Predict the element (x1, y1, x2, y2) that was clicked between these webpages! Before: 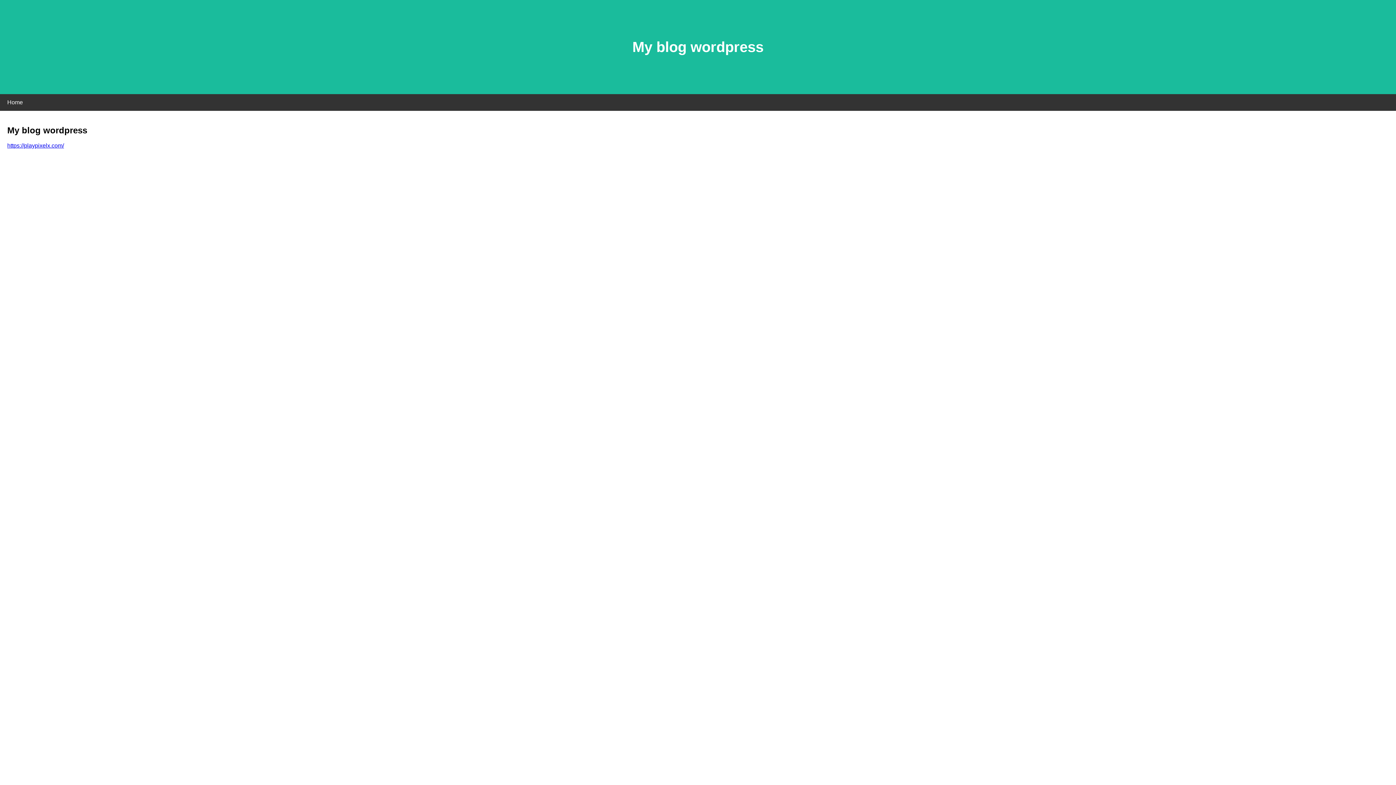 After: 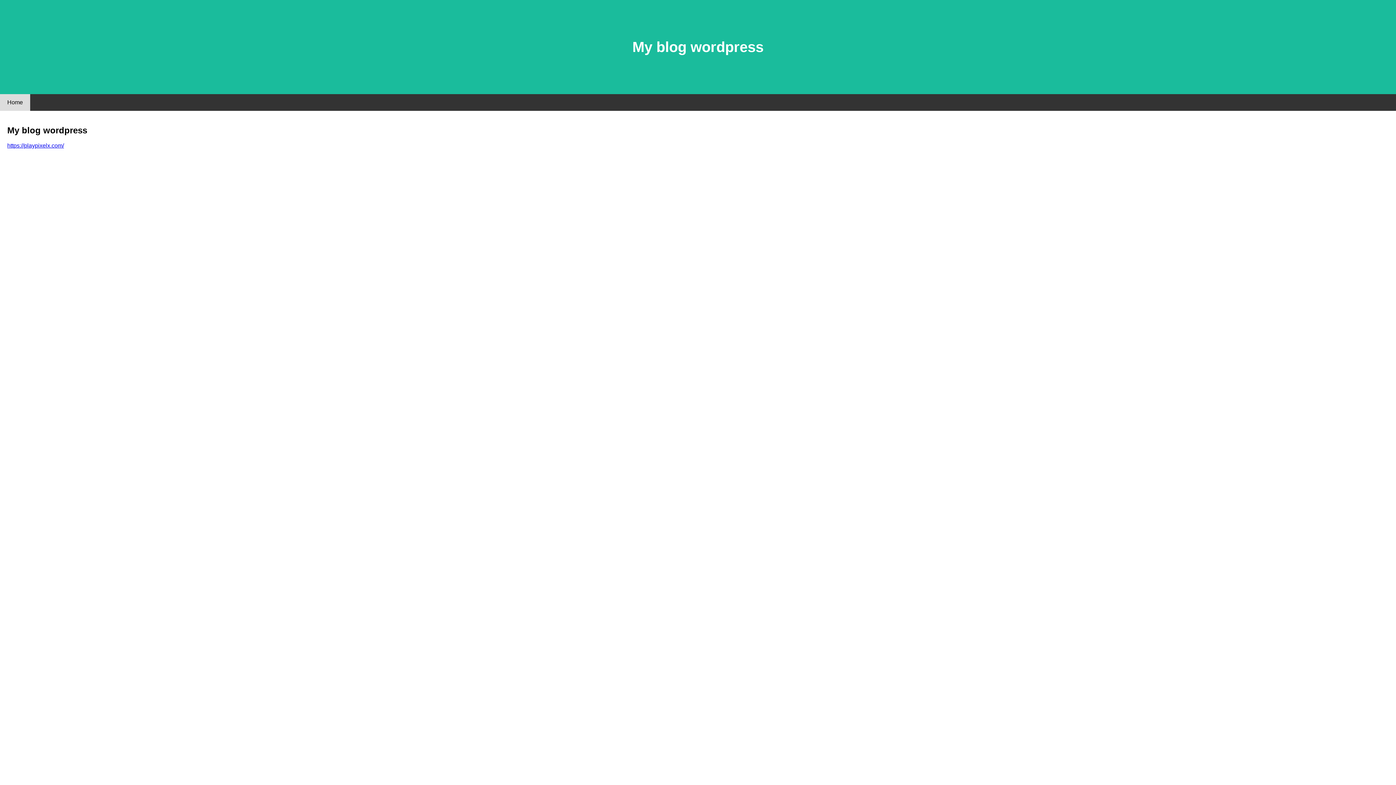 Action: label: Home bbox: (0, 94, 30, 110)